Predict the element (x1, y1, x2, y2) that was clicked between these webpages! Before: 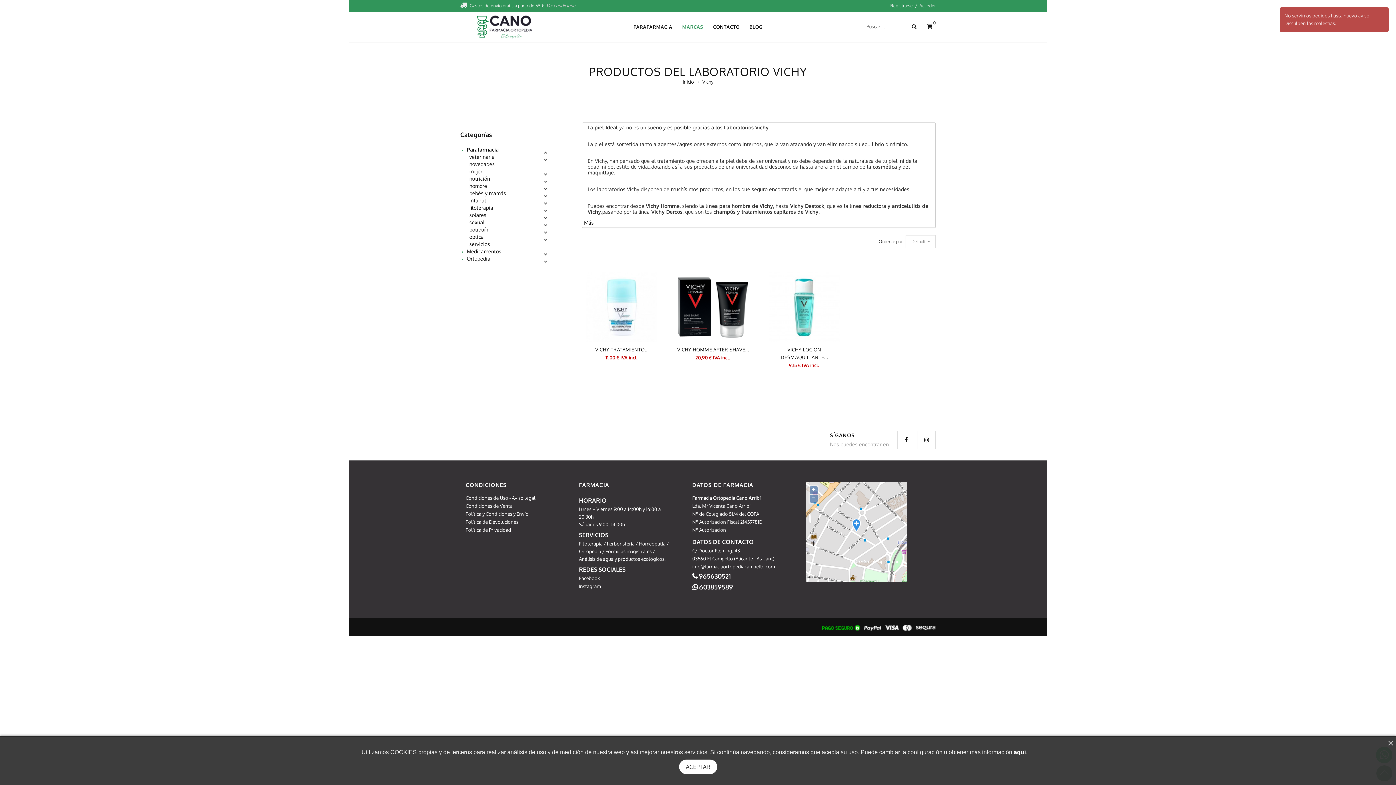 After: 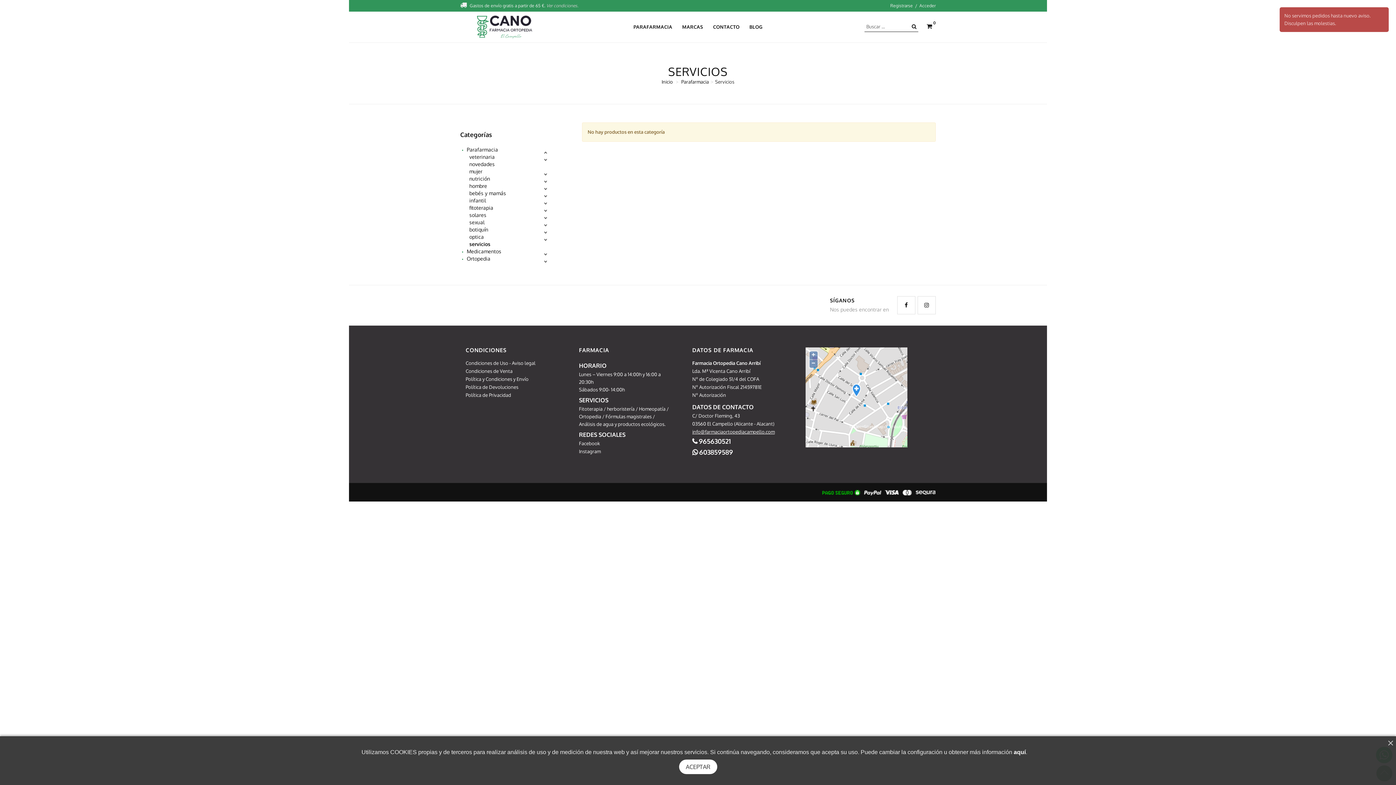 Action: label: servicios bbox: (469, 241, 490, 247)